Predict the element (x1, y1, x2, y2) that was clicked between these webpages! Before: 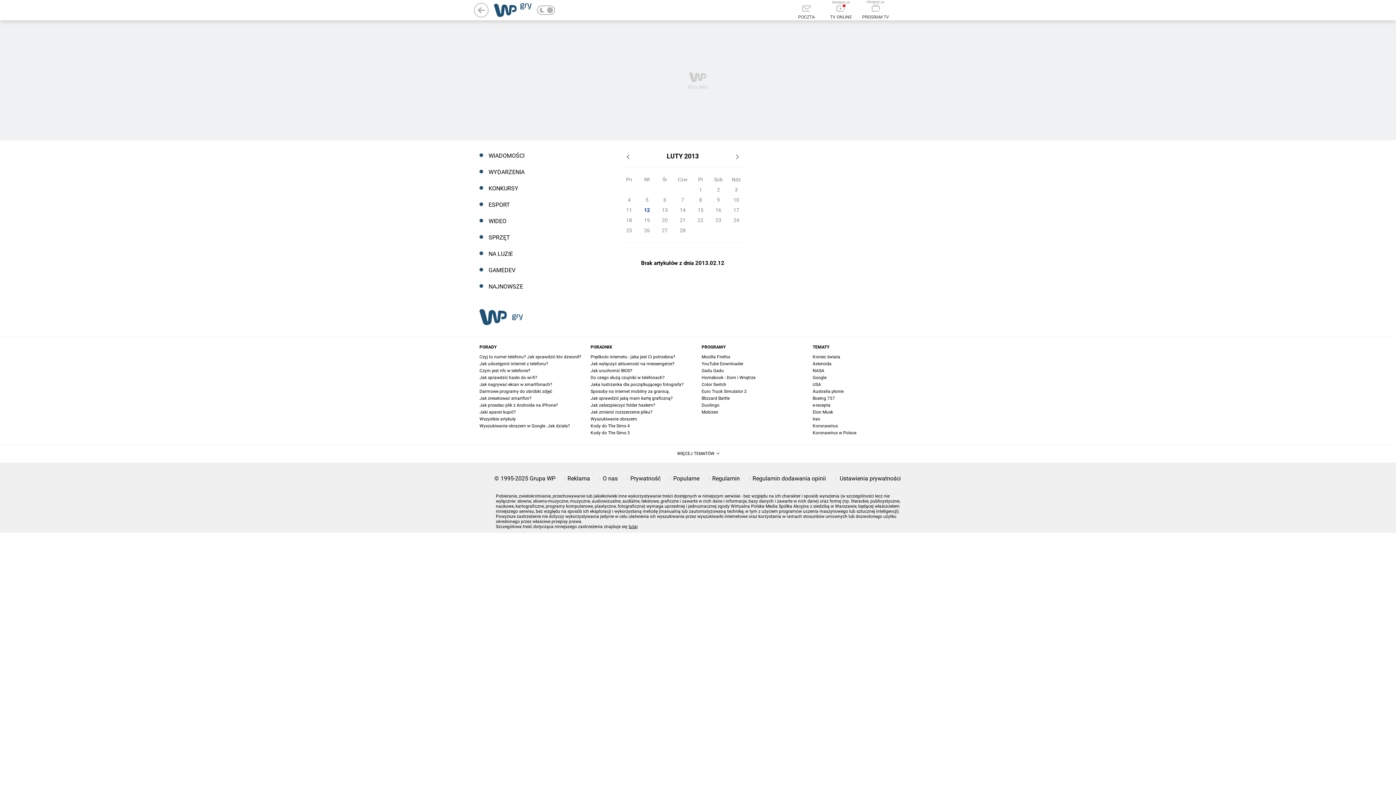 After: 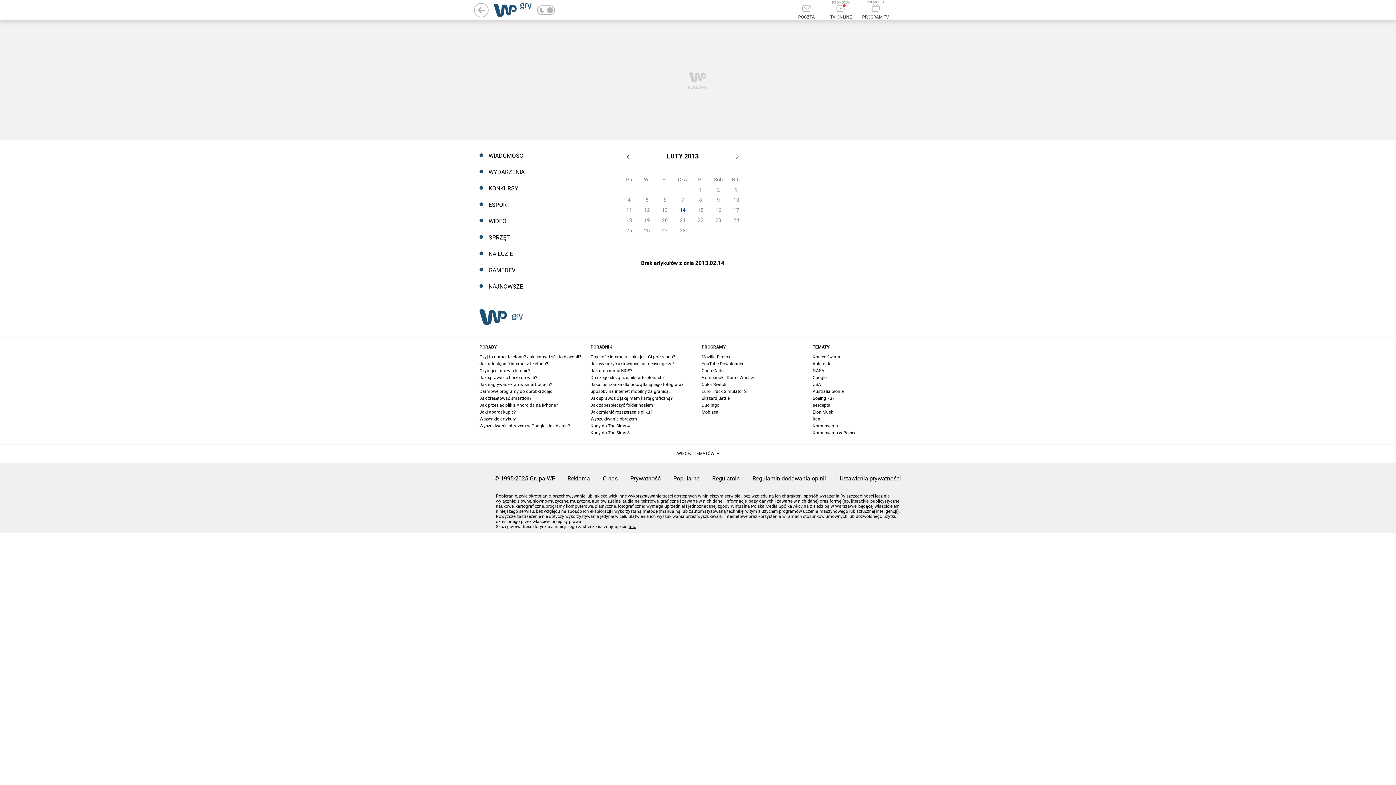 Action: bbox: (673, 205, 691, 215) label: 14